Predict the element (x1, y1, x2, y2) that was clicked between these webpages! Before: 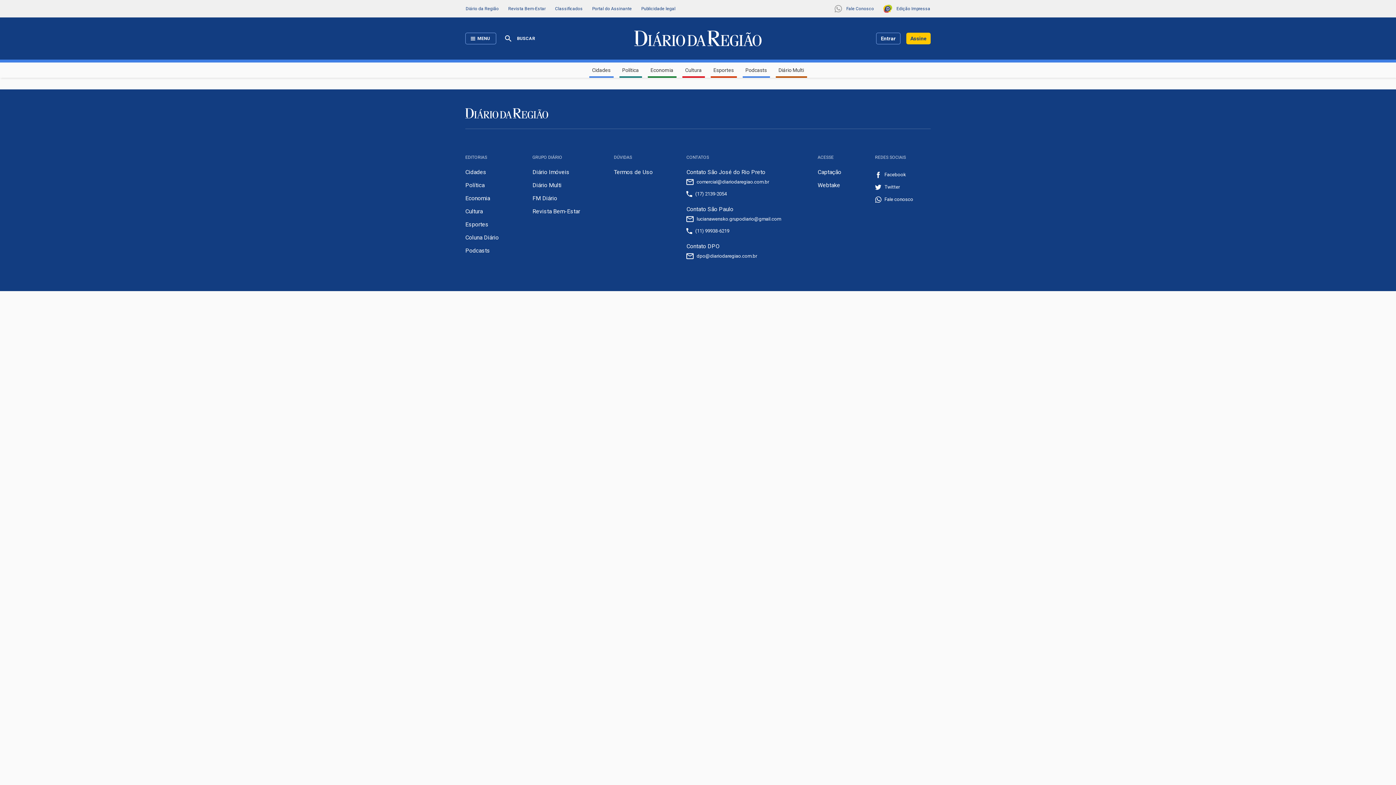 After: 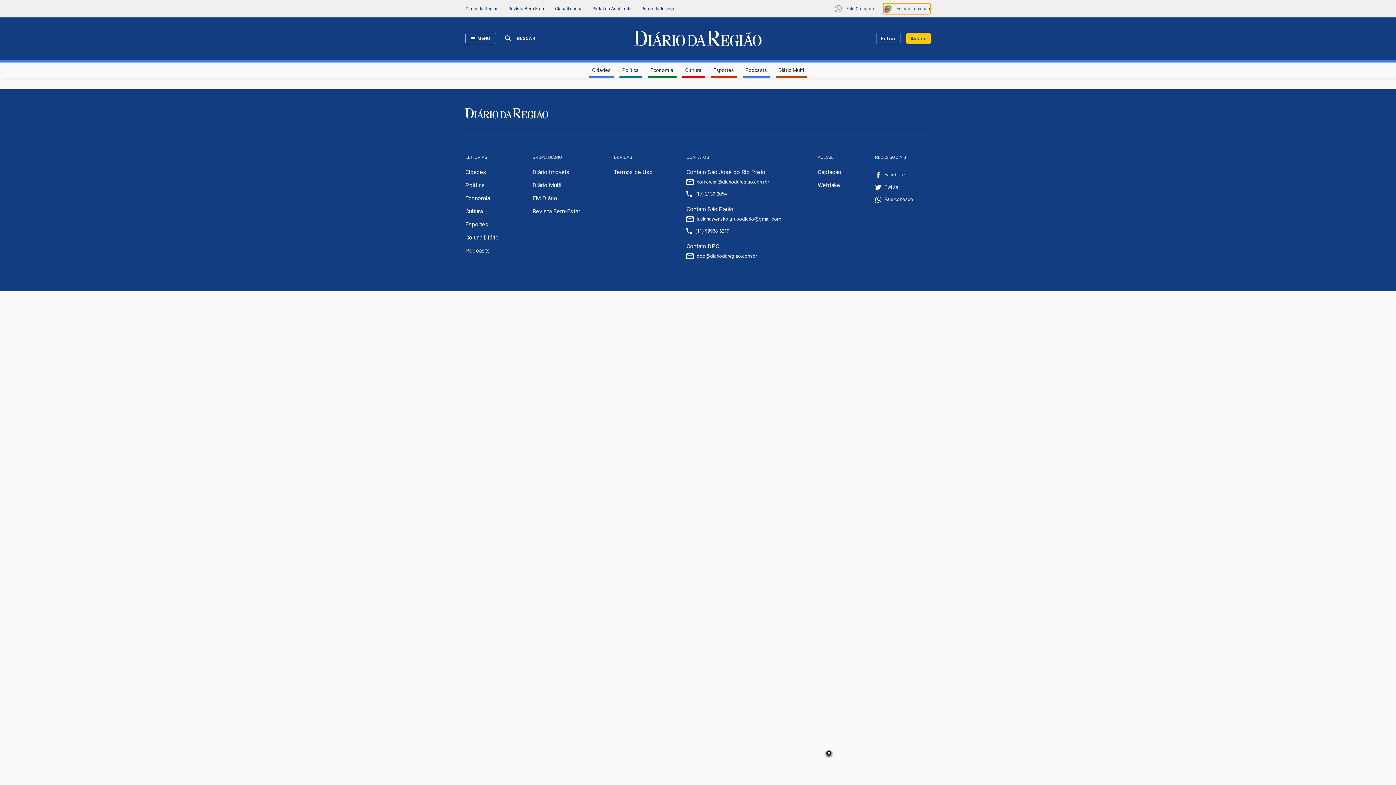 Action: label: Edição Impressa bbox: (883, 2, 930, 14)